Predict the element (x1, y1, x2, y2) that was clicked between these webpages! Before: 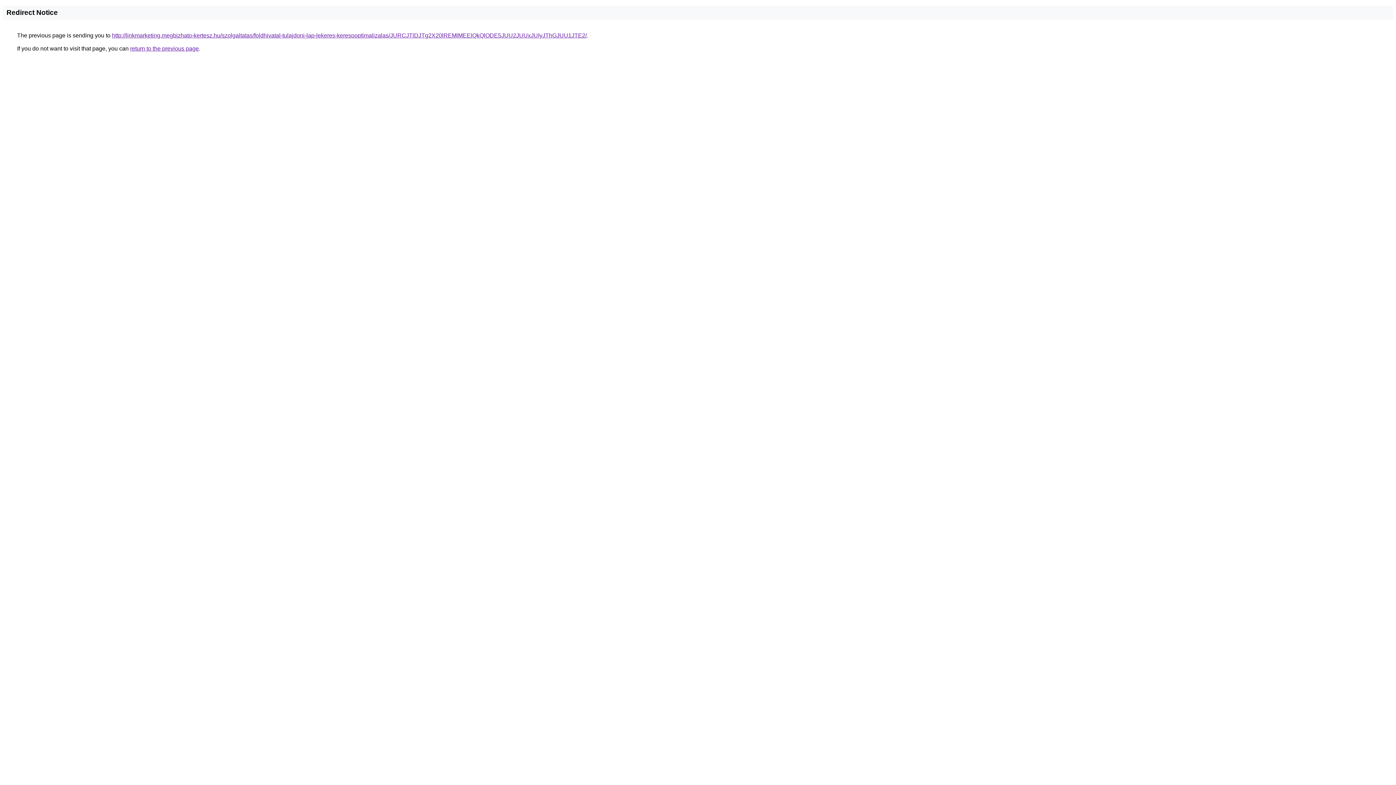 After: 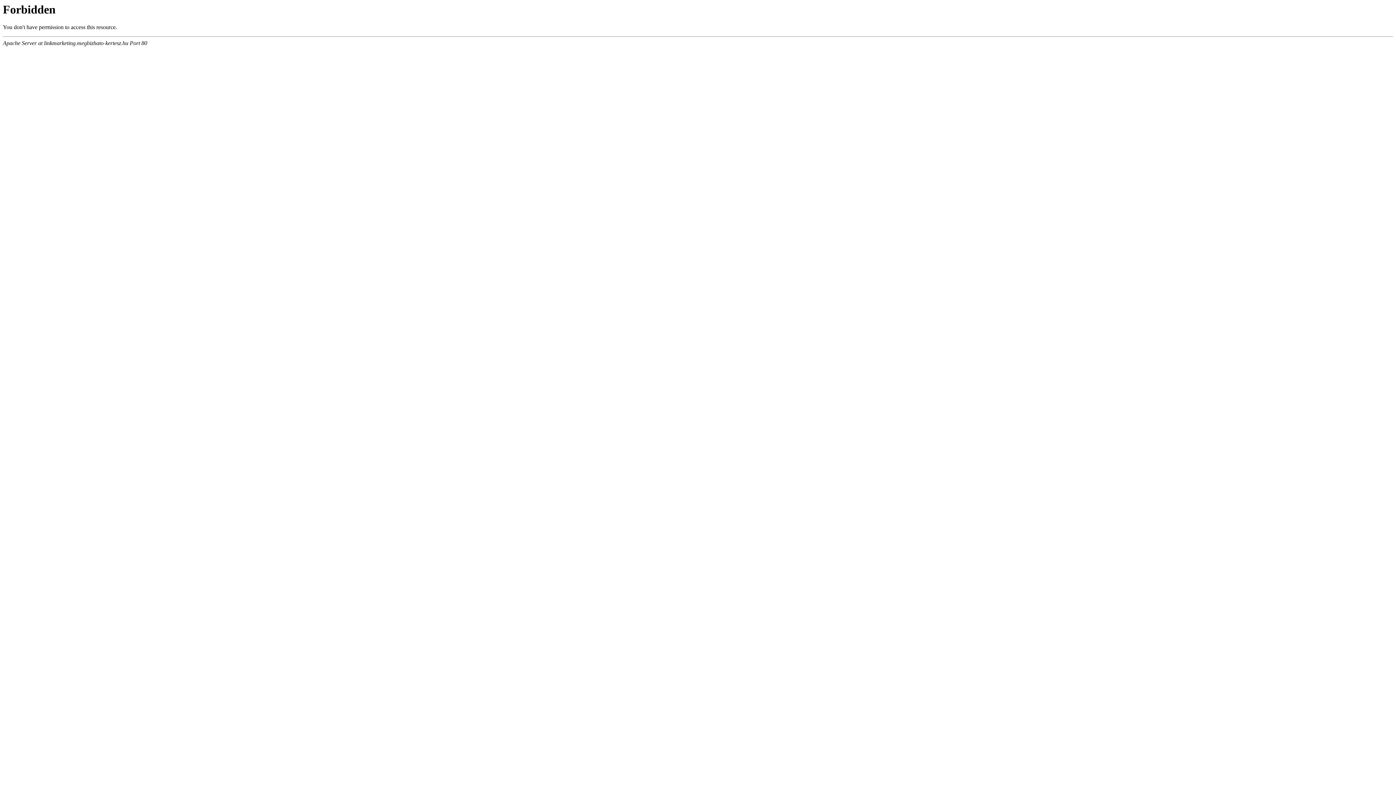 Action: bbox: (112, 32, 586, 38) label: http://linkmarketing.megbizhato-kertesz.hu/szolgaltatas/foldhivatal-tulajdoni-lap-lekeres-keresooptimalizalas/JURCJTlDJTg2X20lREMlMEElQkQlODE5JUU2JUUxJUIyJThGJUU1JTE2/